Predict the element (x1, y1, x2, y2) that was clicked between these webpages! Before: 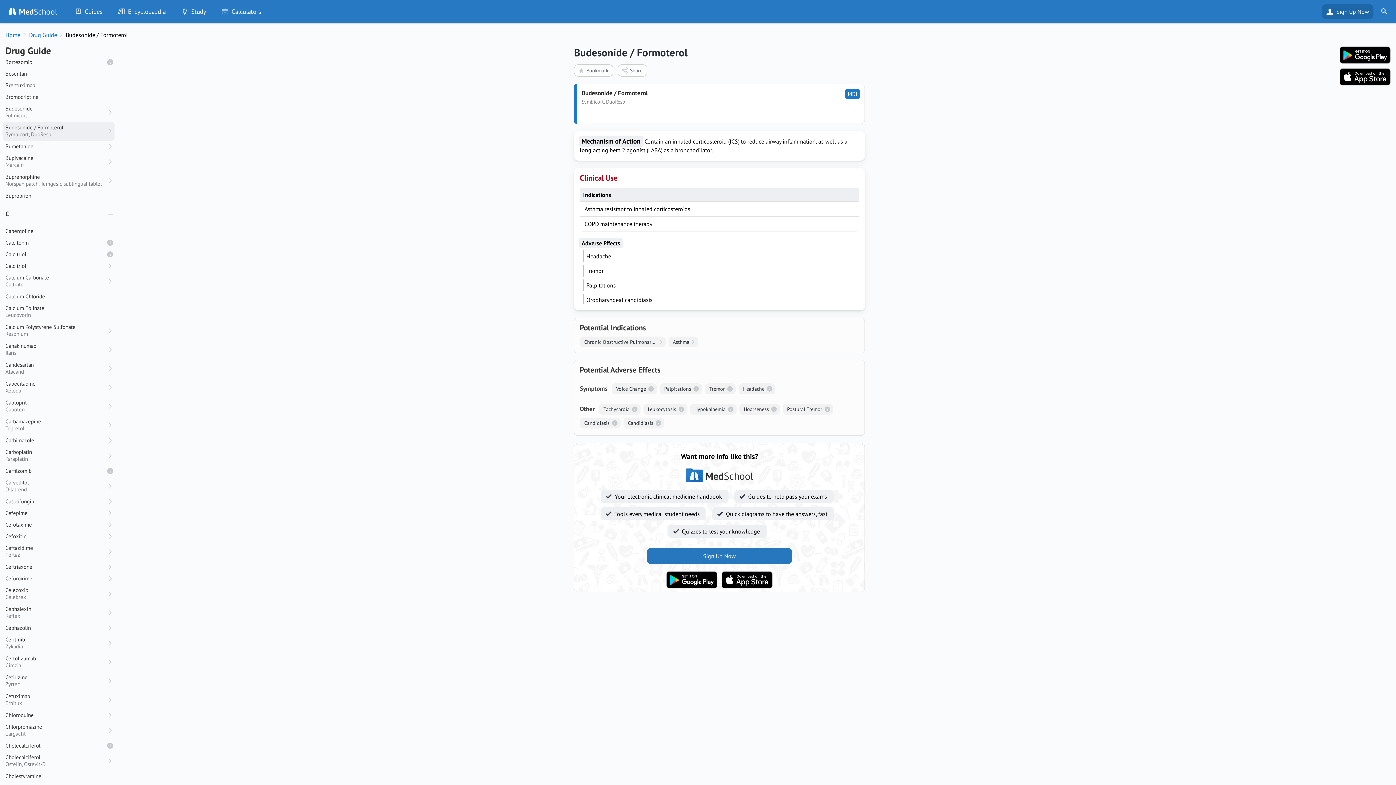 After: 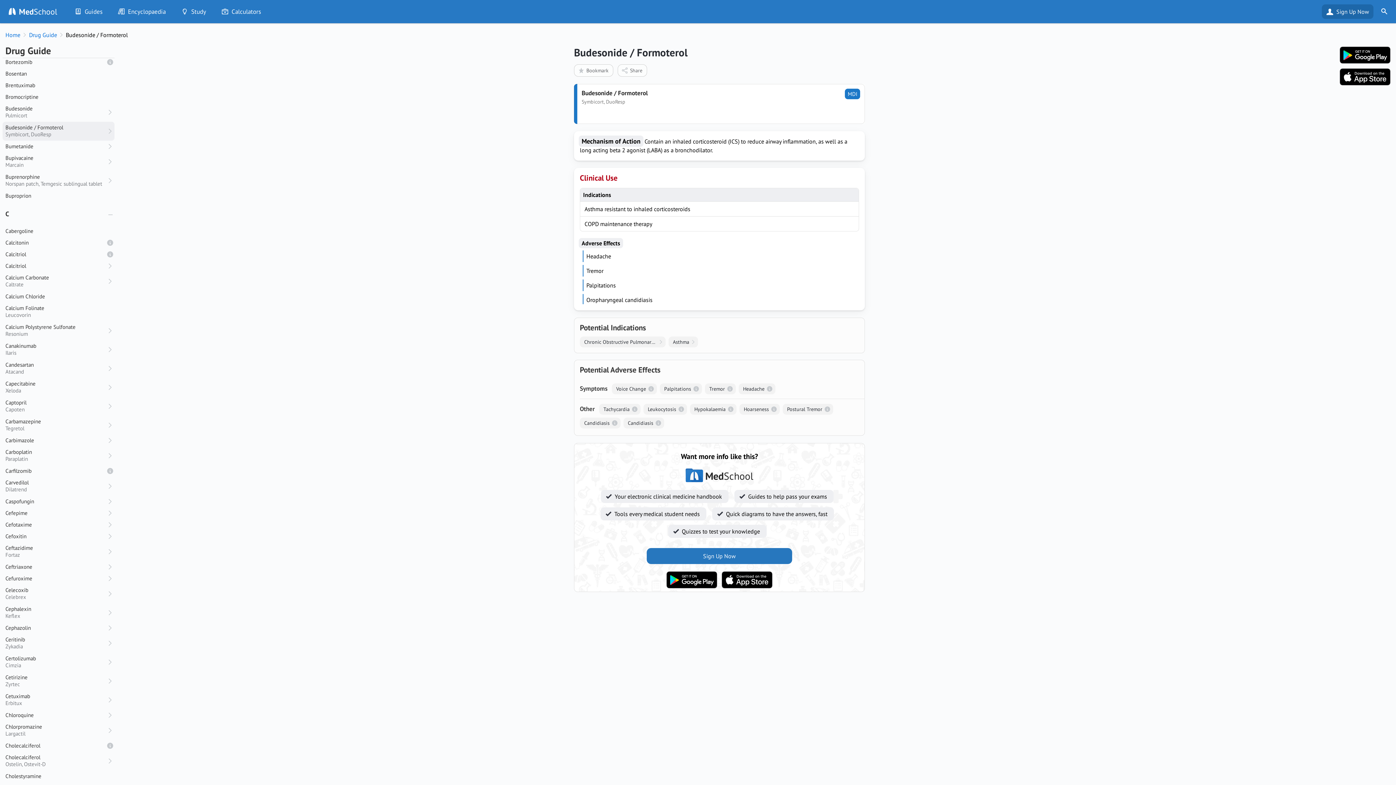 Action: label:   bbox: (721, 571, 772, 589)